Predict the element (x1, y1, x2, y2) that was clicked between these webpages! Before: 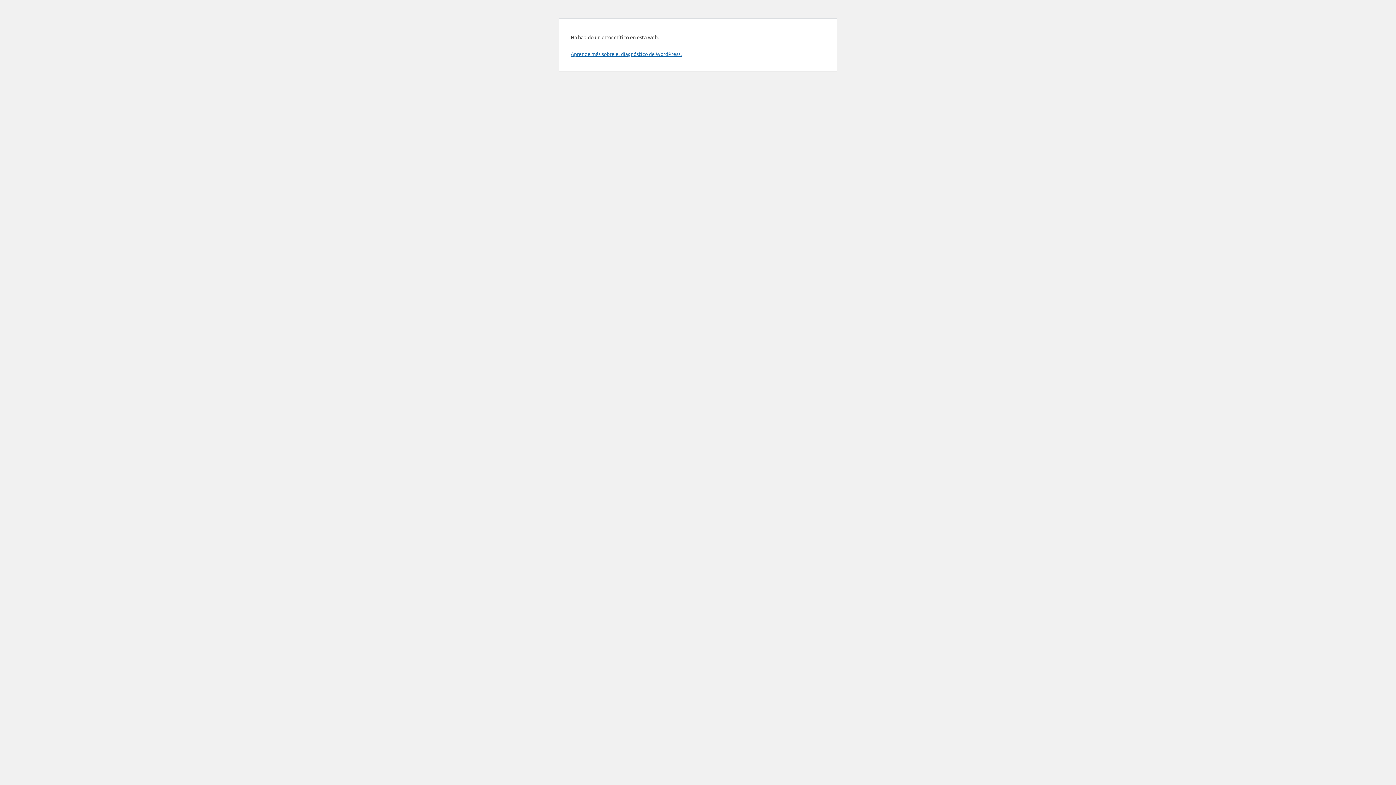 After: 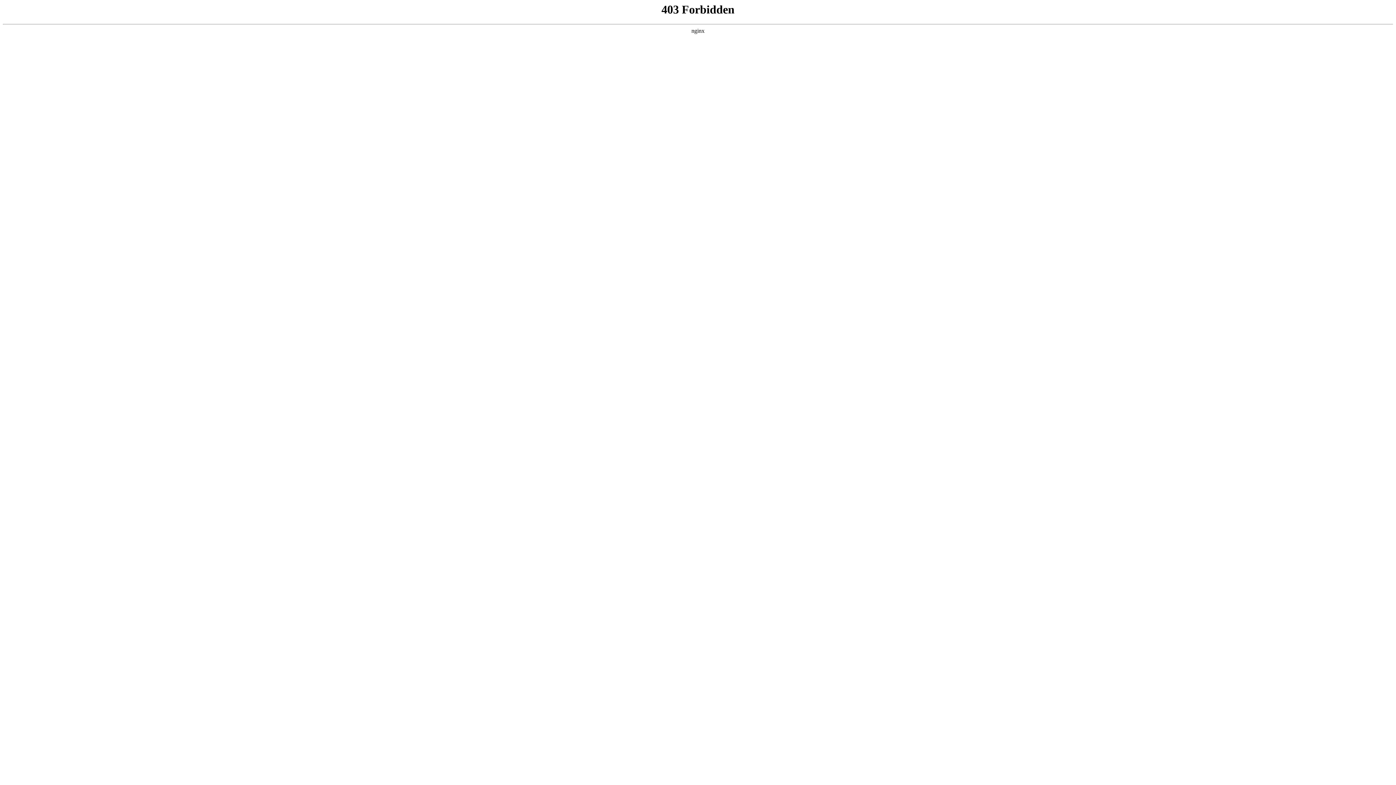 Action: label: Aprende más sobre el diagnóstico de WordPress. bbox: (570, 50, 681, 57)